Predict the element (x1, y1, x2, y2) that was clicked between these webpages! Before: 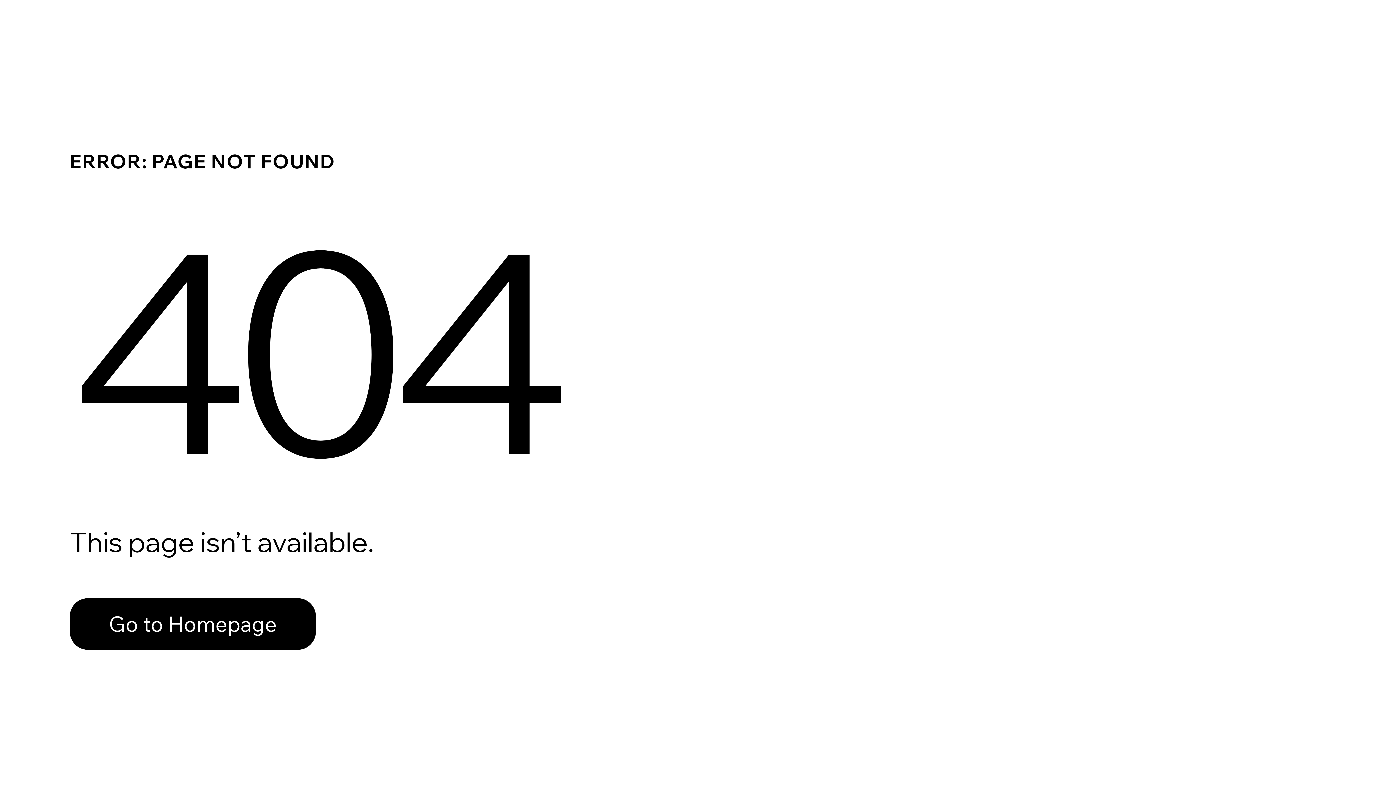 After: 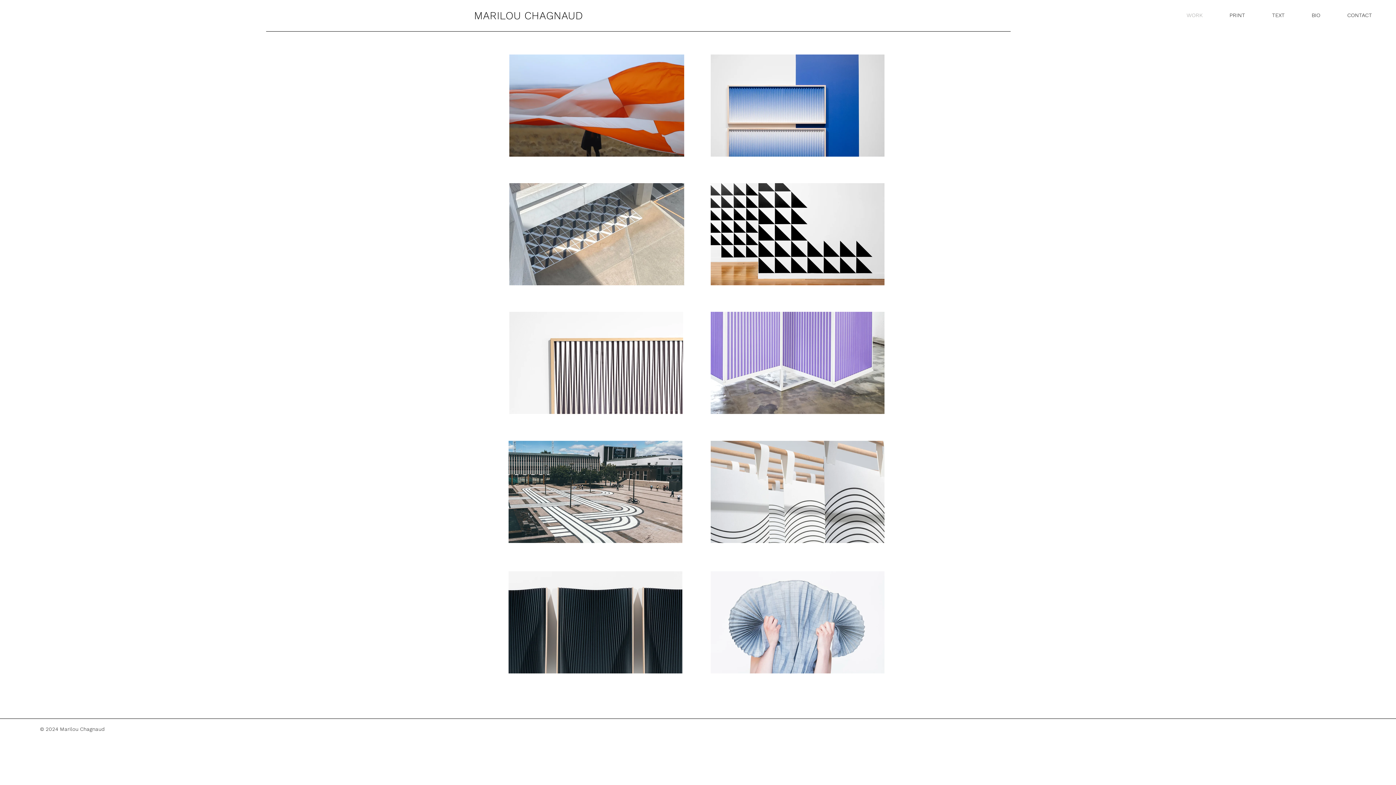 Action: bbox: (69, 598, 316, 650) label: Go to Homepage